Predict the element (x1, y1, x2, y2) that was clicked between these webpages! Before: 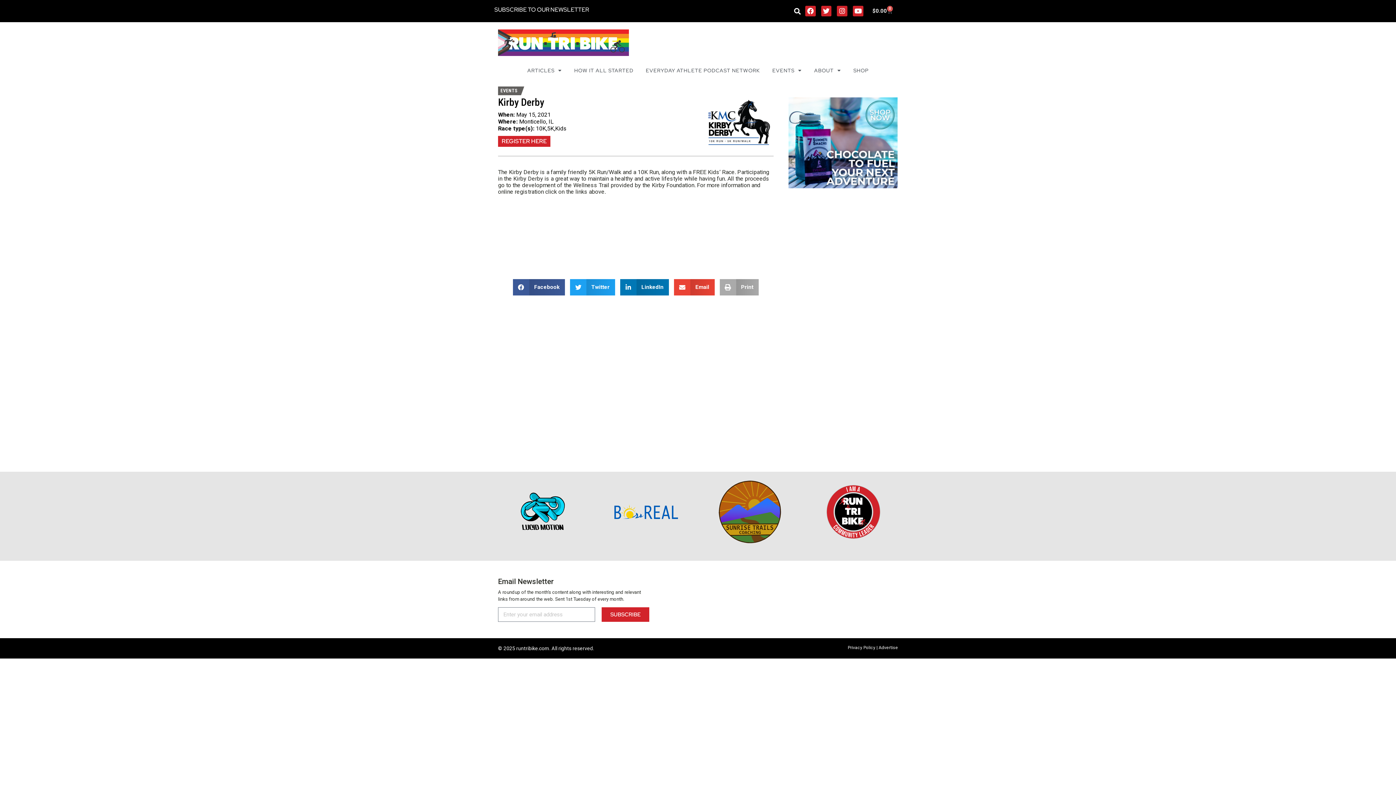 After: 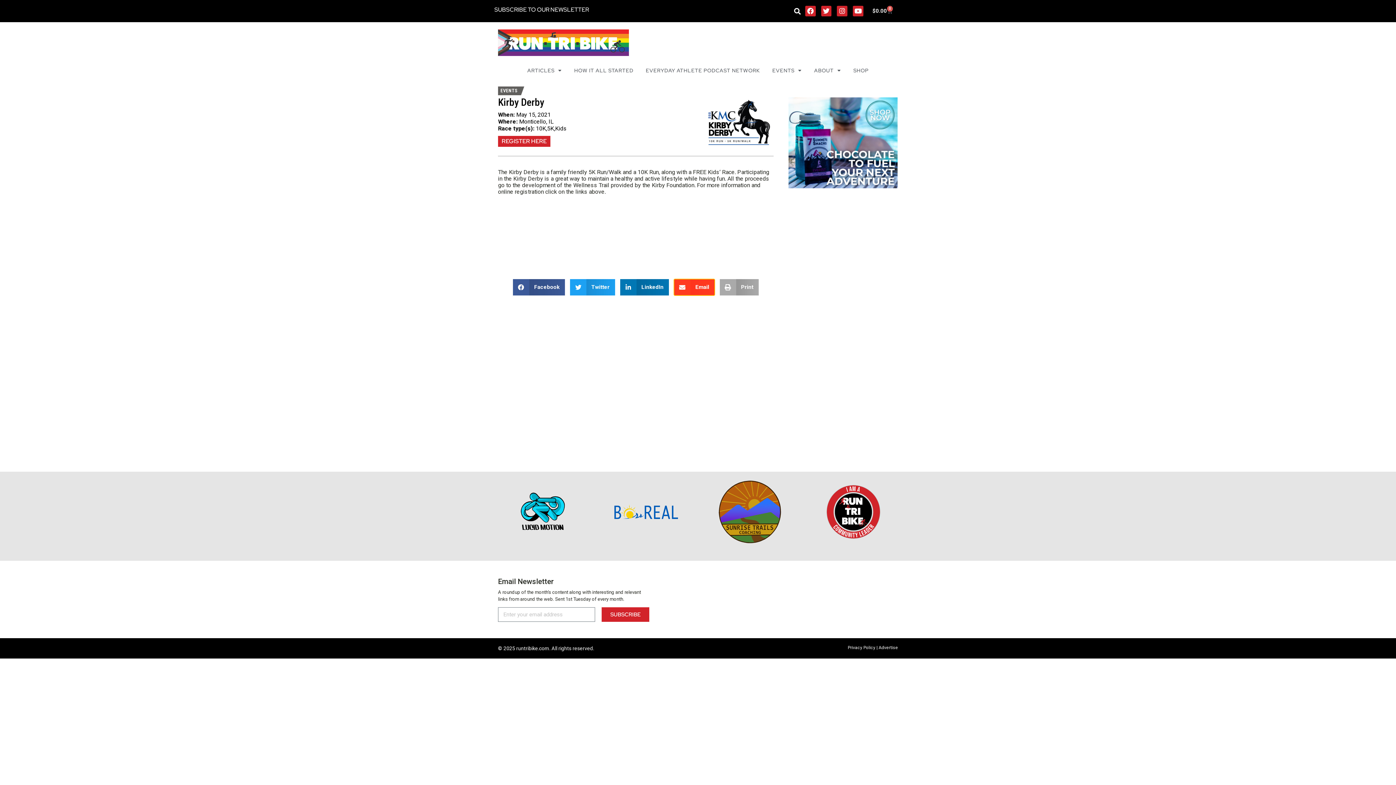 Action: label: Share on email bbox: (674, 279, 714, 295)